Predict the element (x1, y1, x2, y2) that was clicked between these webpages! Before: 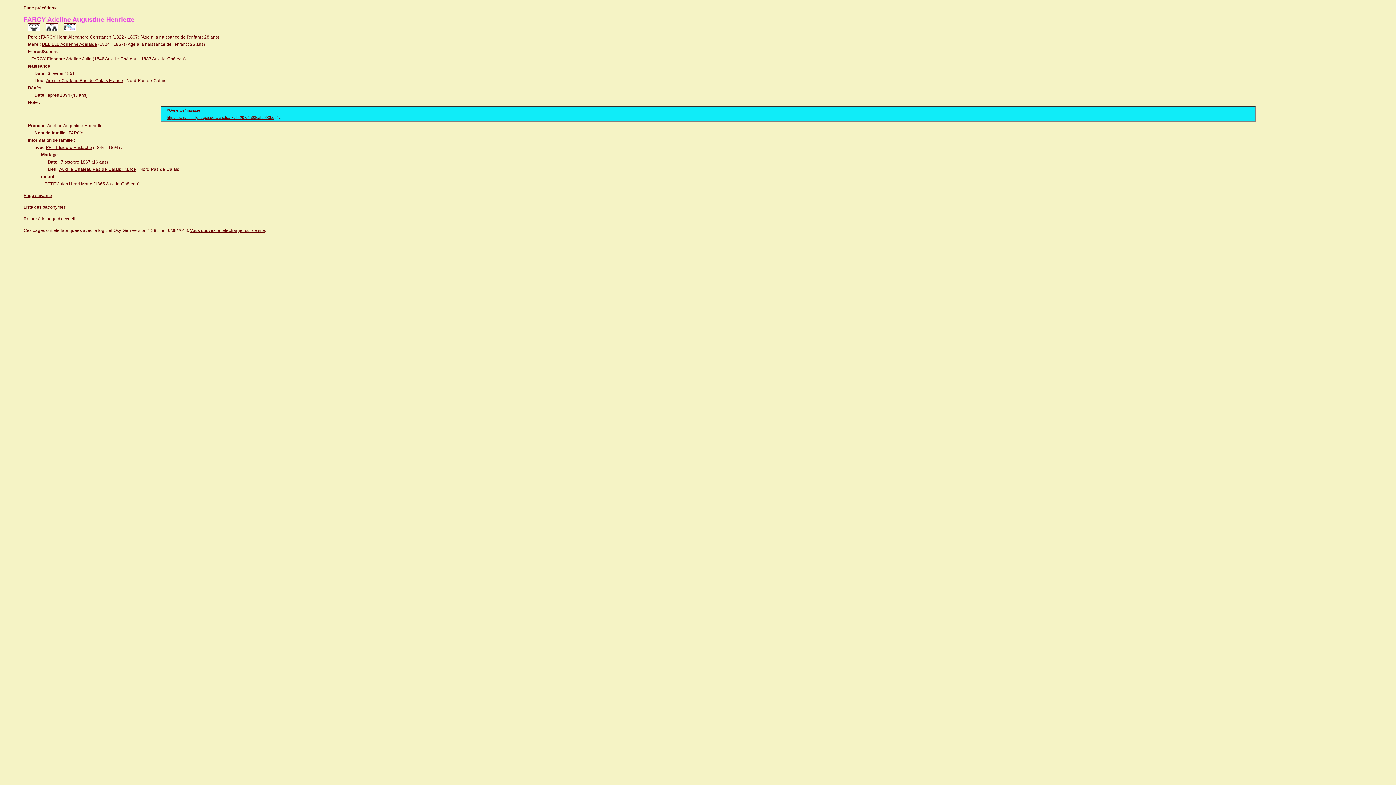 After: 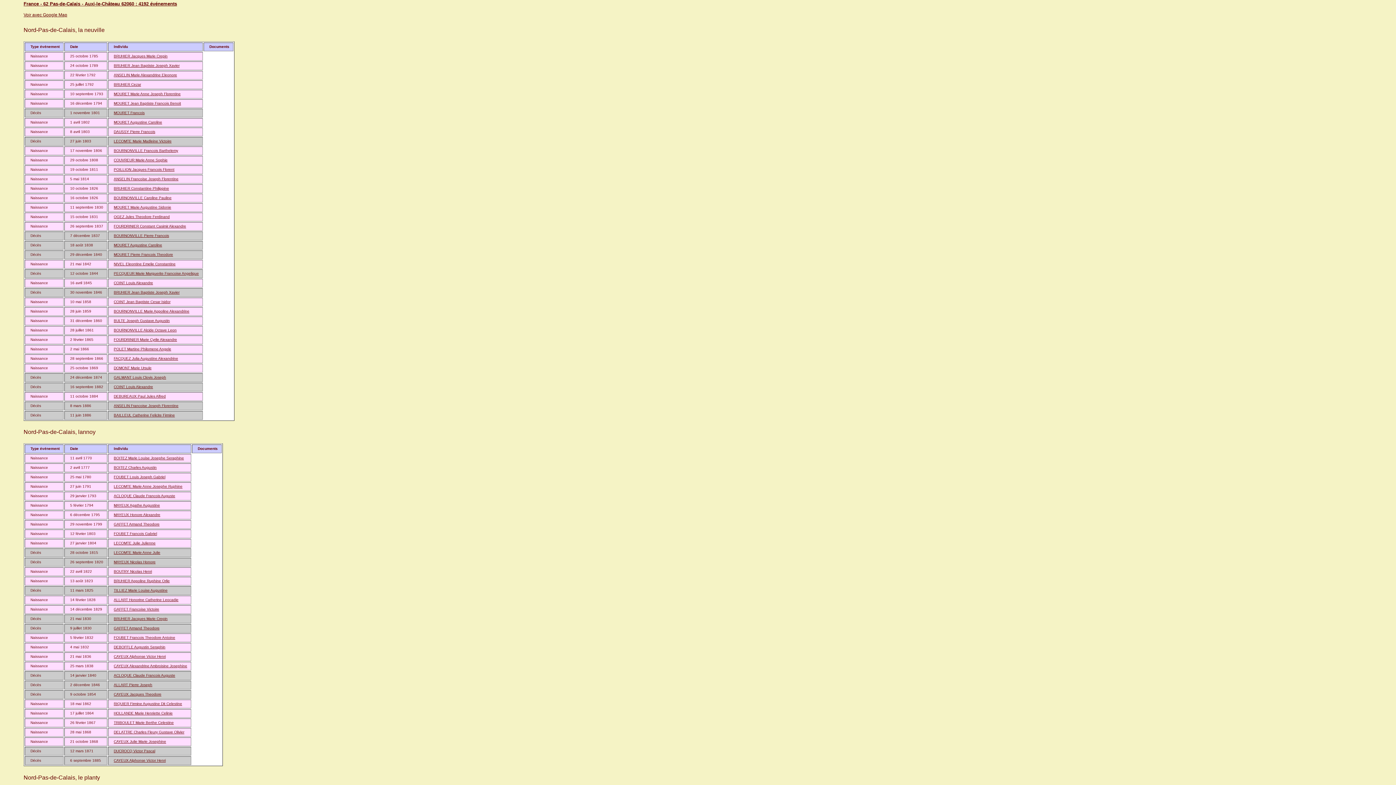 Action: label: Auxi-le-Château Pas-de-Calais France bbox: (59, 166, 136, 172)